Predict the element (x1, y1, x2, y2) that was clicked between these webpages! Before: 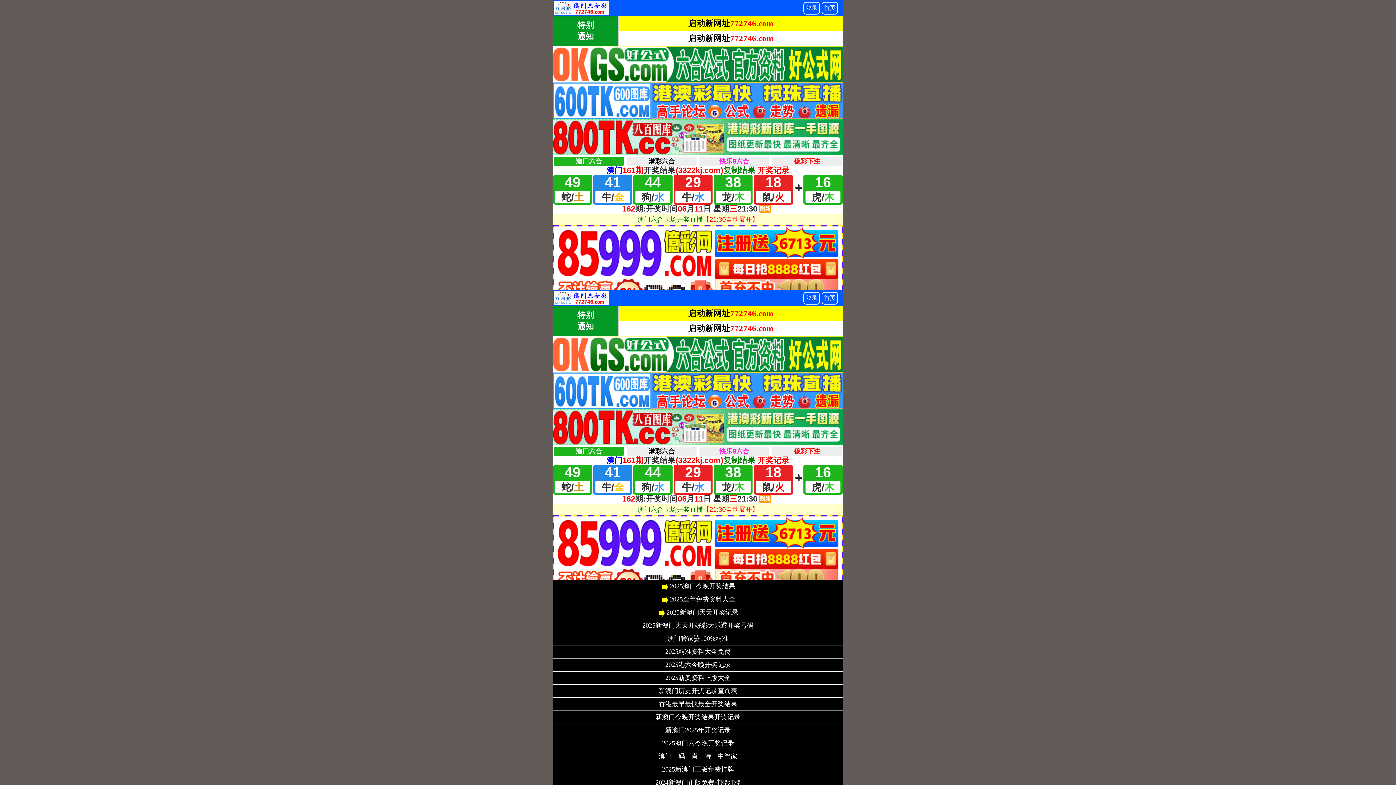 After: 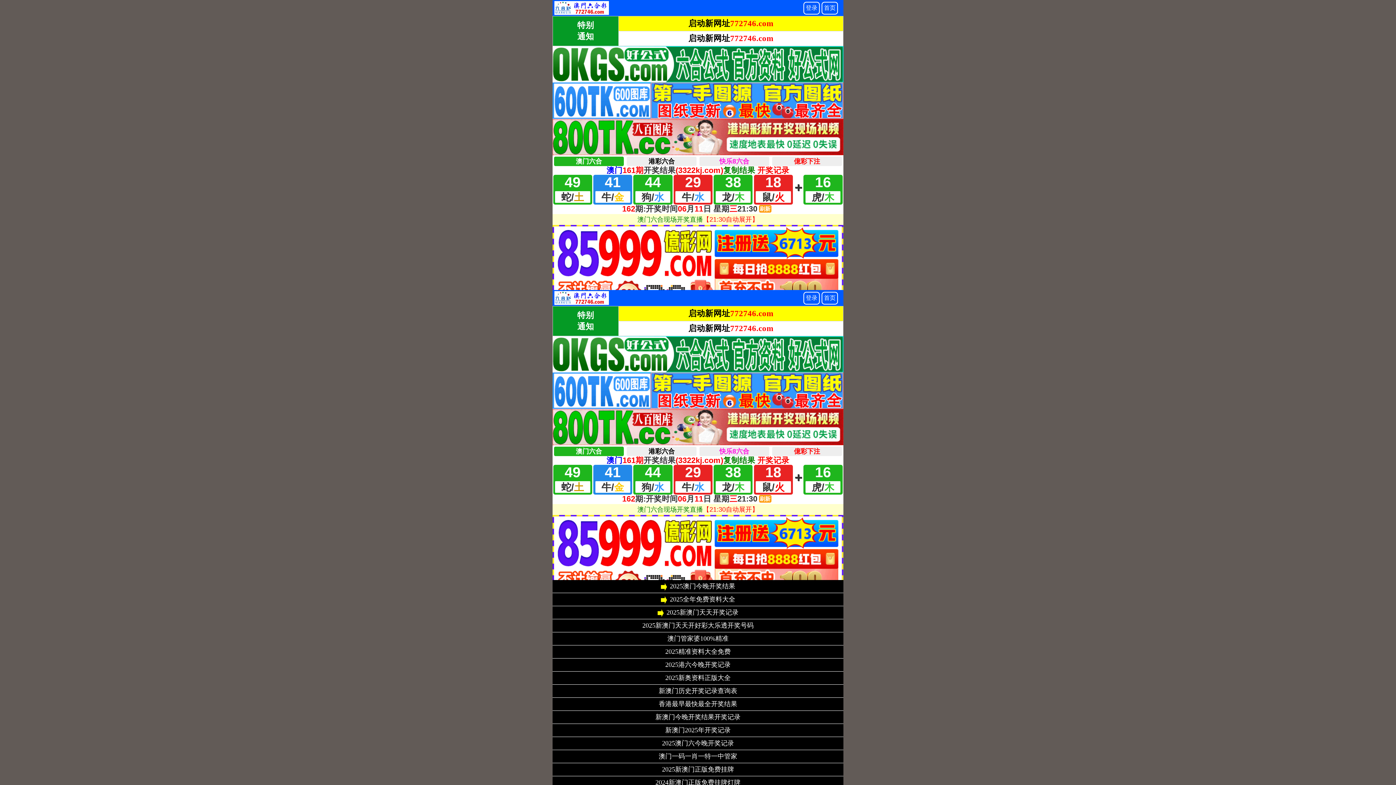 Action: bbox: (665, 675, 730, 681) label: 2025新奥资料正版大全